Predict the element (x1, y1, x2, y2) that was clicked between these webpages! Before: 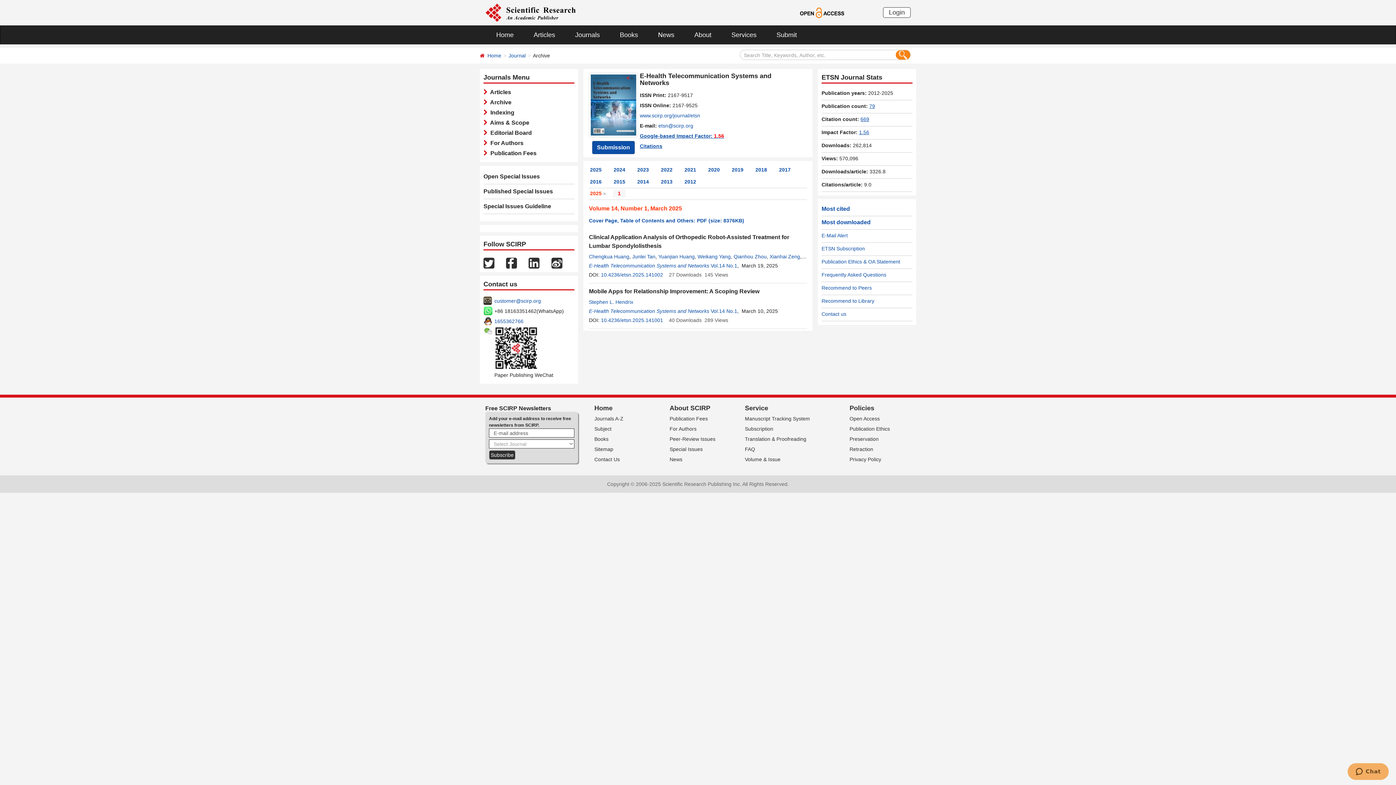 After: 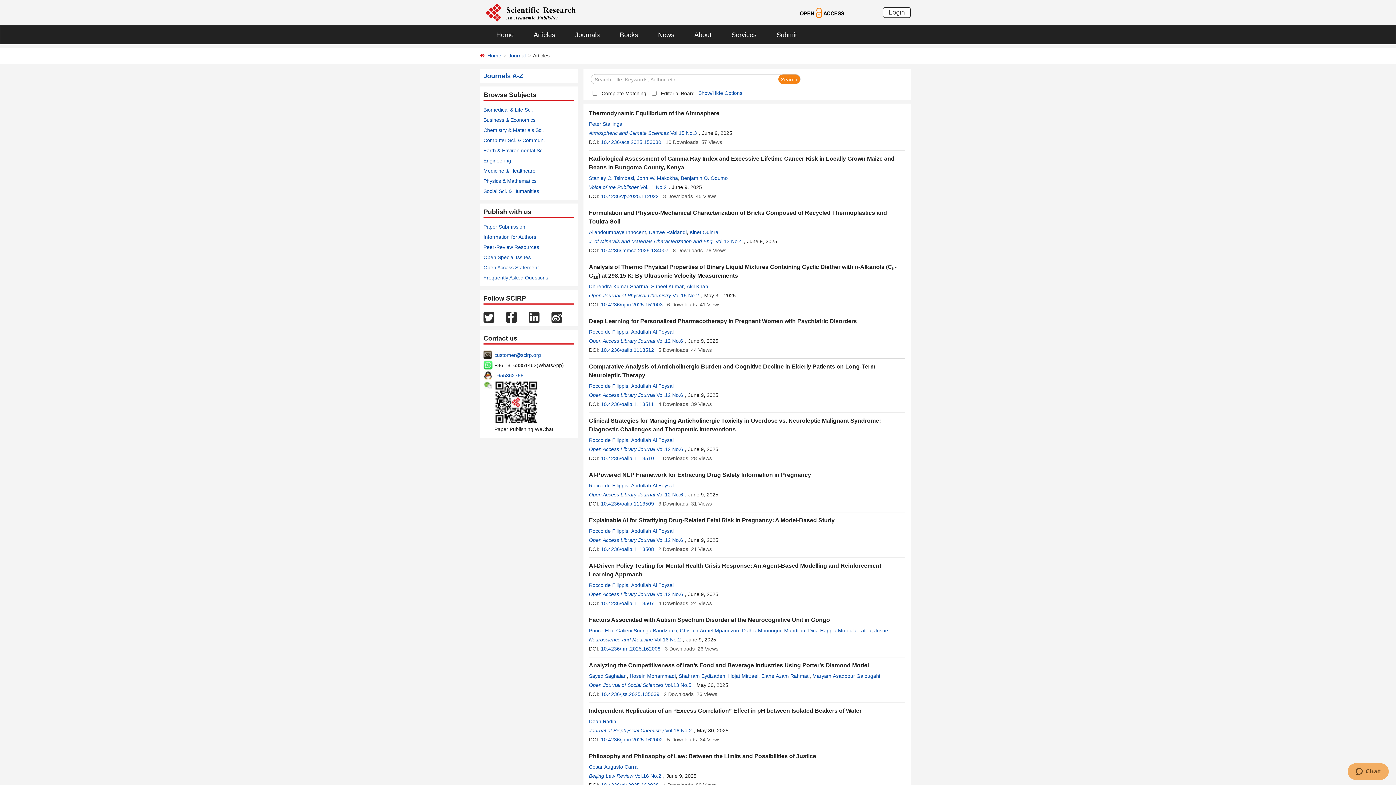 Action: bbox: (522, 25, 564, 44) label: Articles